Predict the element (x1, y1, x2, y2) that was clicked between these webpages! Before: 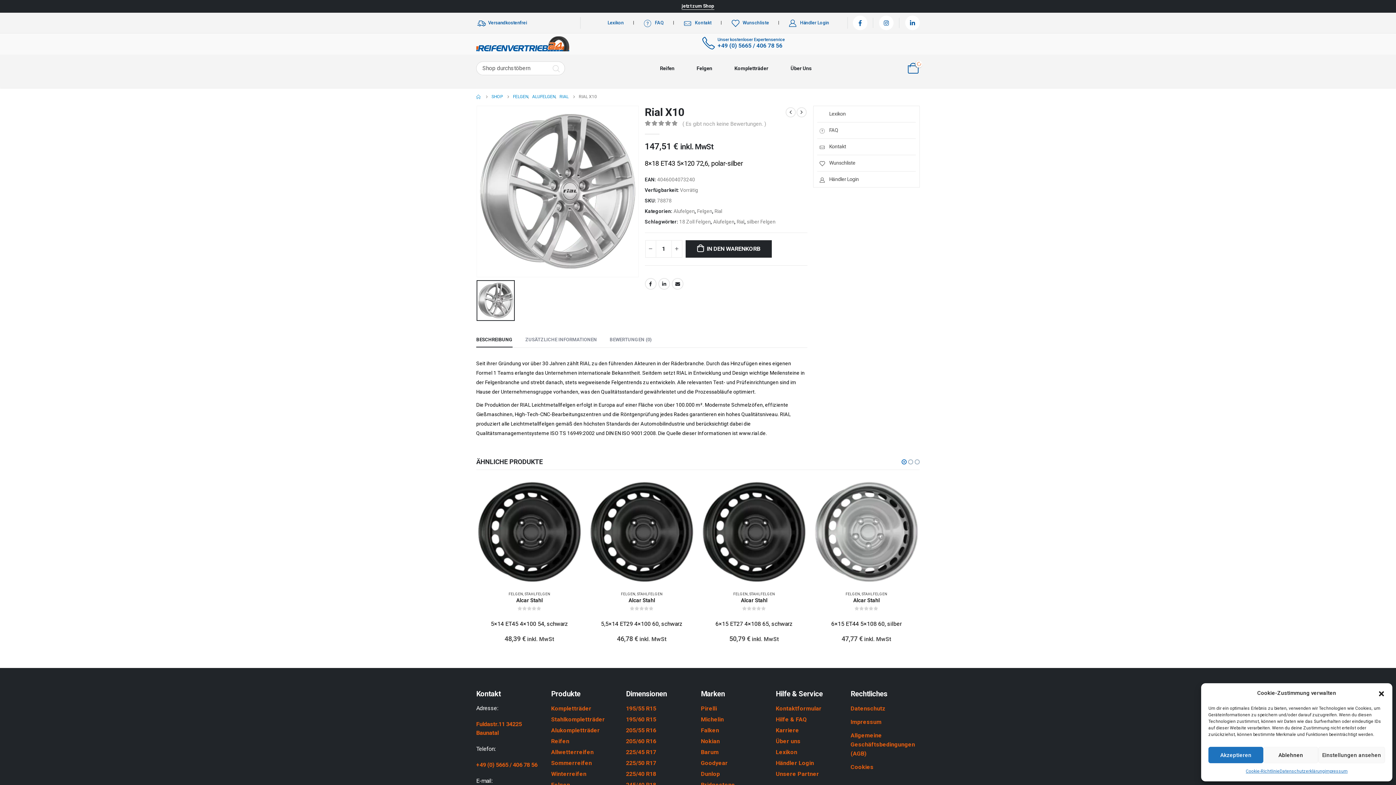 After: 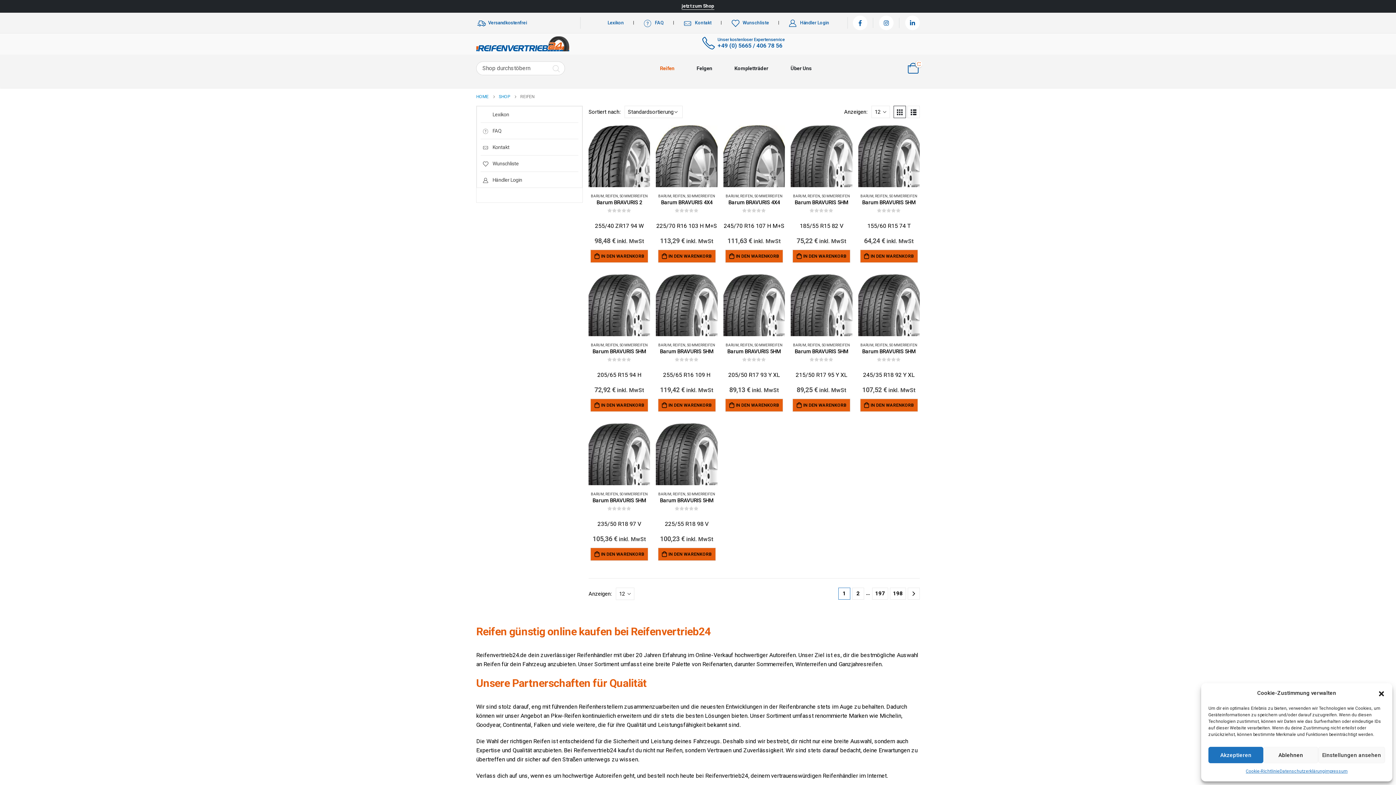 Action: bbox: (649, 57, 685, 79) label: Reifen